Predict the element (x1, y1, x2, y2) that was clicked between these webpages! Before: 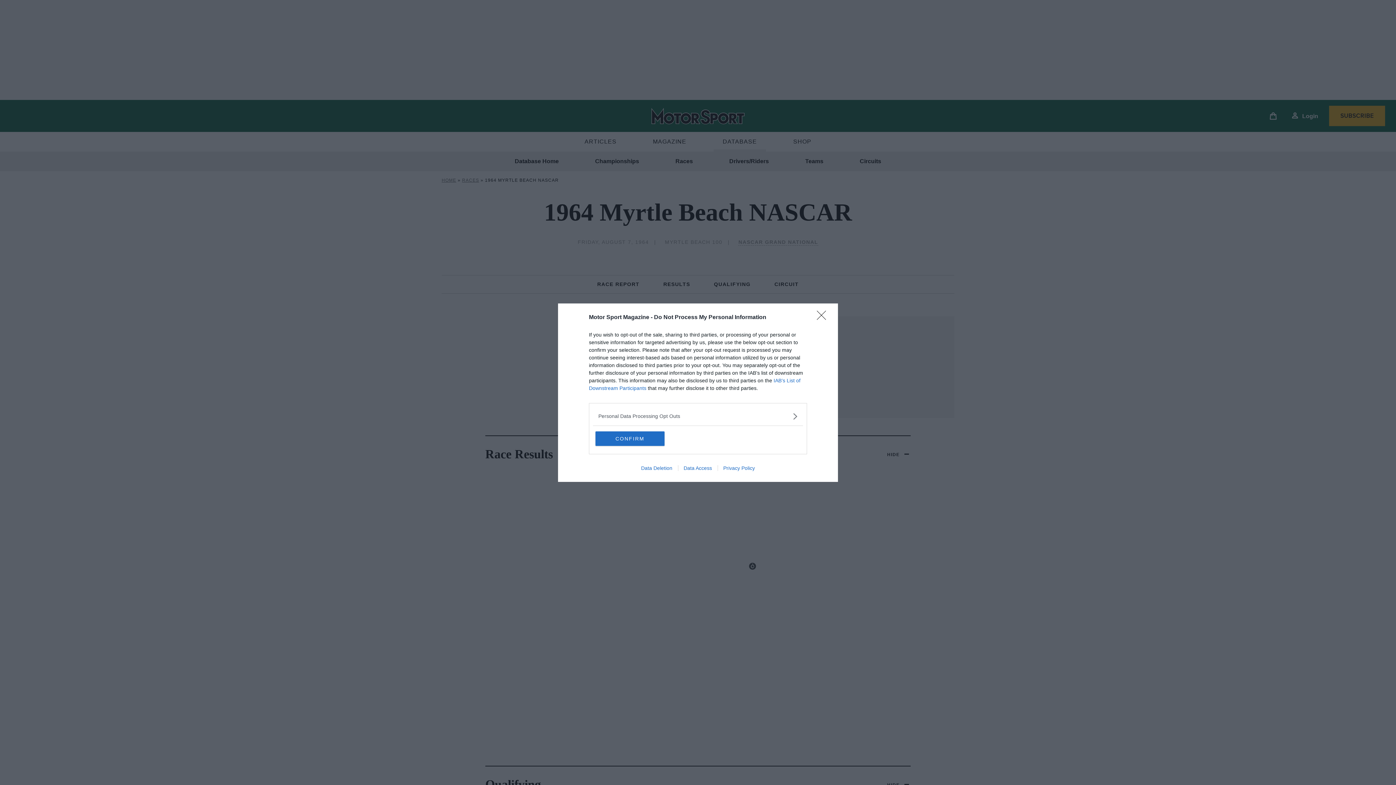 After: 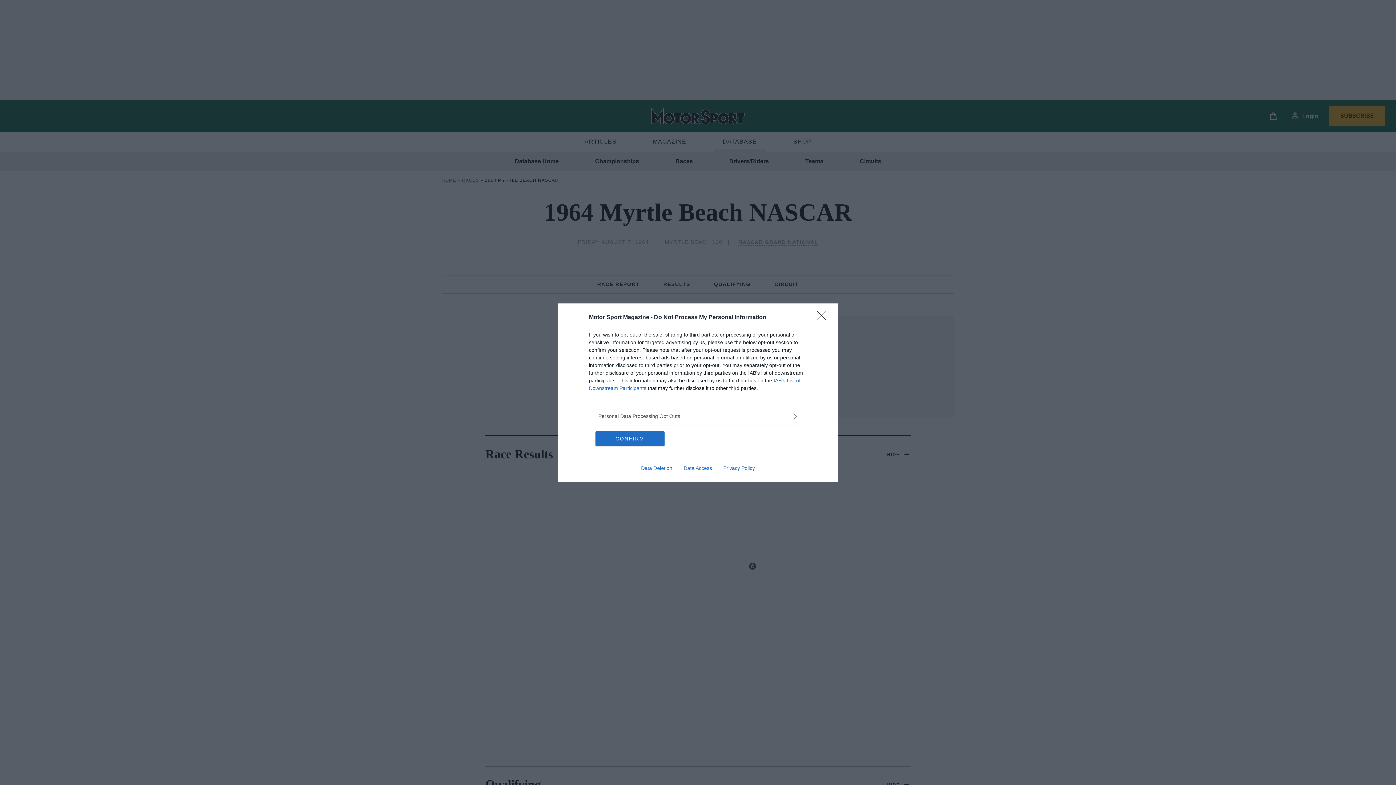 Action: label: Privacy Policy bbox: (717, 465, 760, 471)